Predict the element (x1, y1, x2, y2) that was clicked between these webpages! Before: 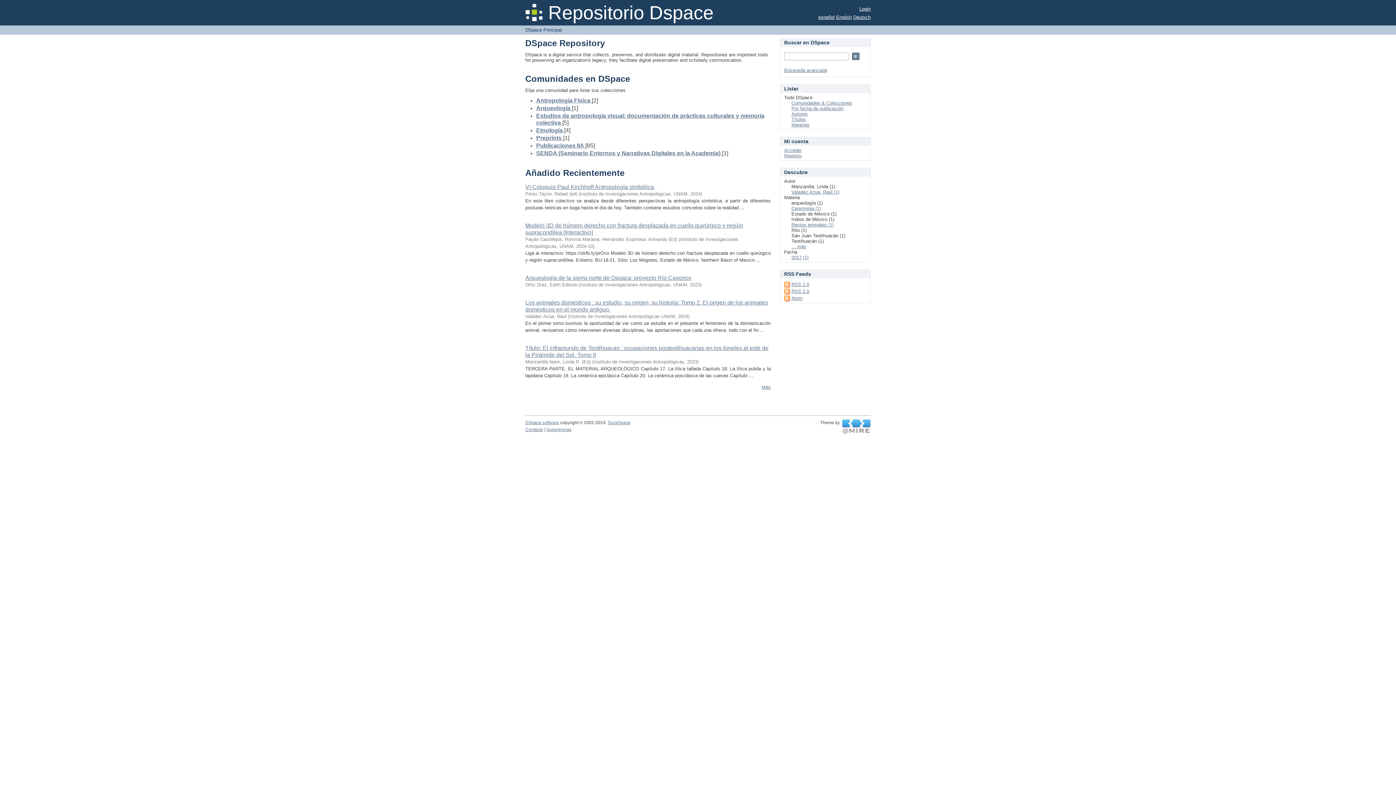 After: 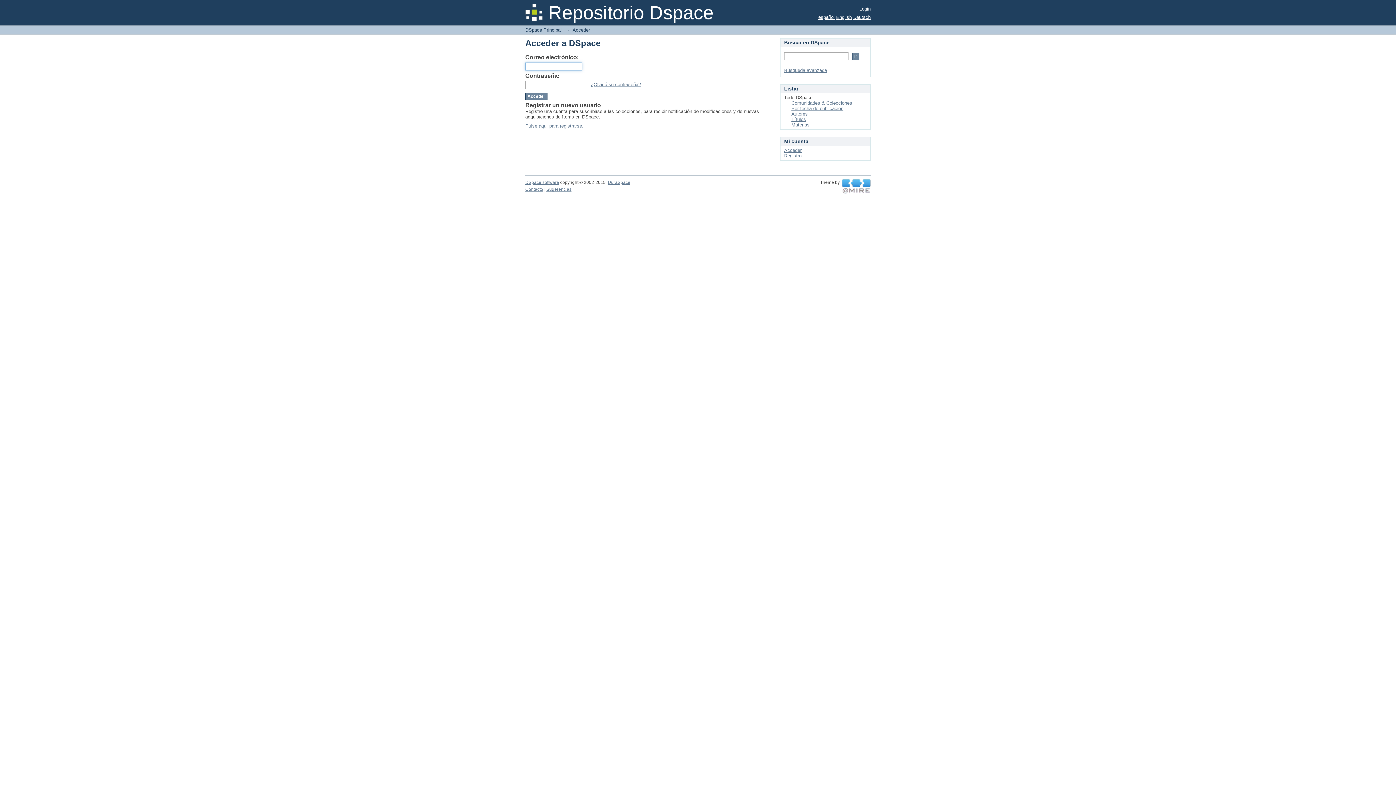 Action: bbox: (859, 6, 870, 11) label: Login